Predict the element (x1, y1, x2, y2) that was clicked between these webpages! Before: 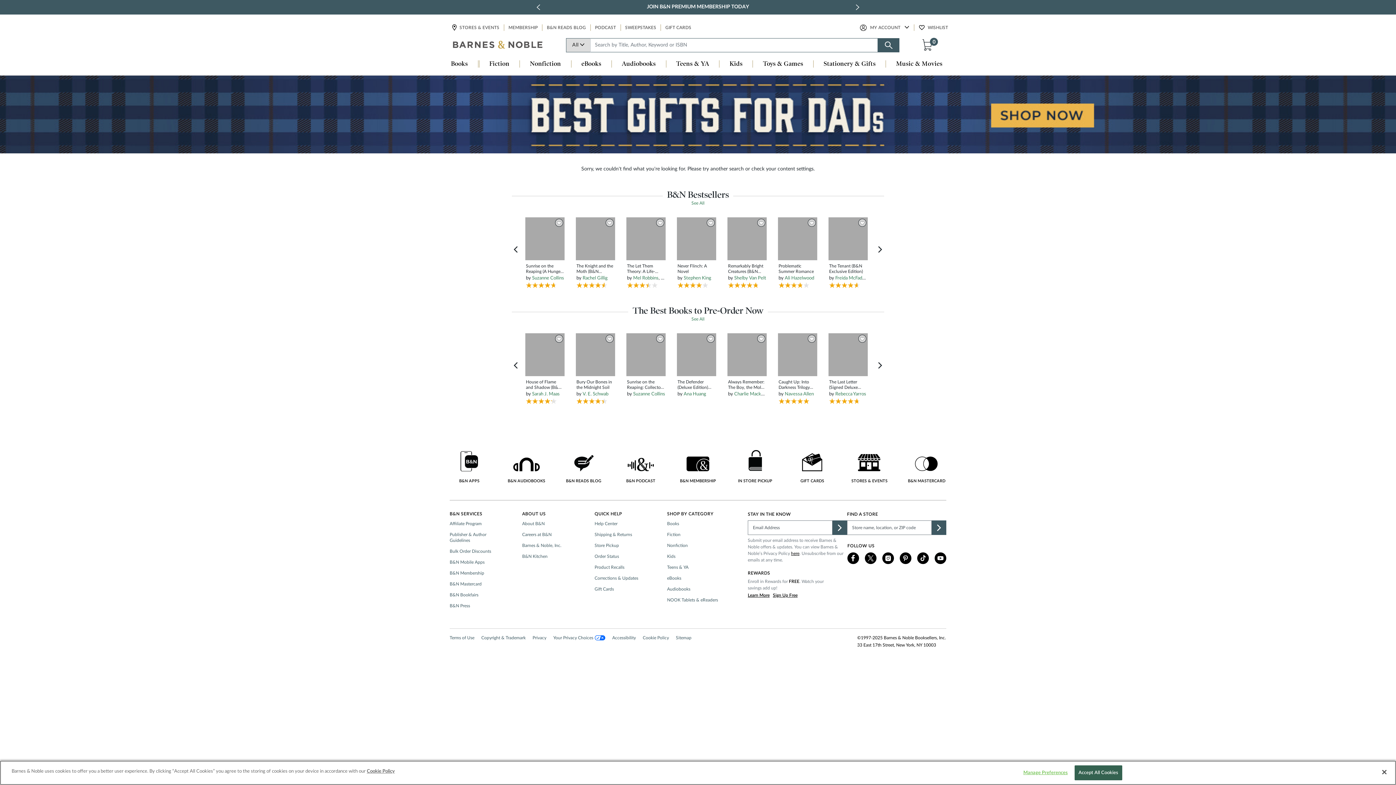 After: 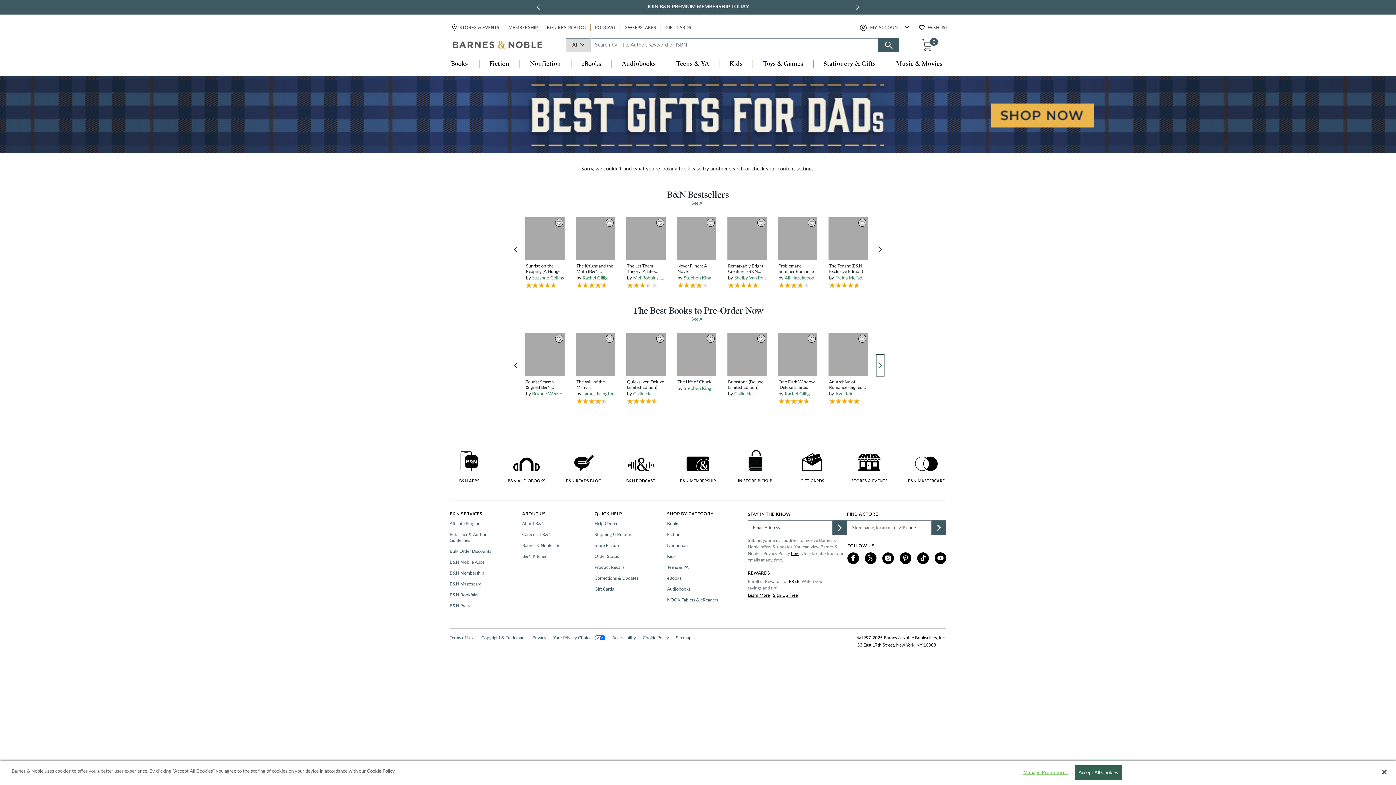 Action: bbox: (878, 356, 882, 374) label: Next